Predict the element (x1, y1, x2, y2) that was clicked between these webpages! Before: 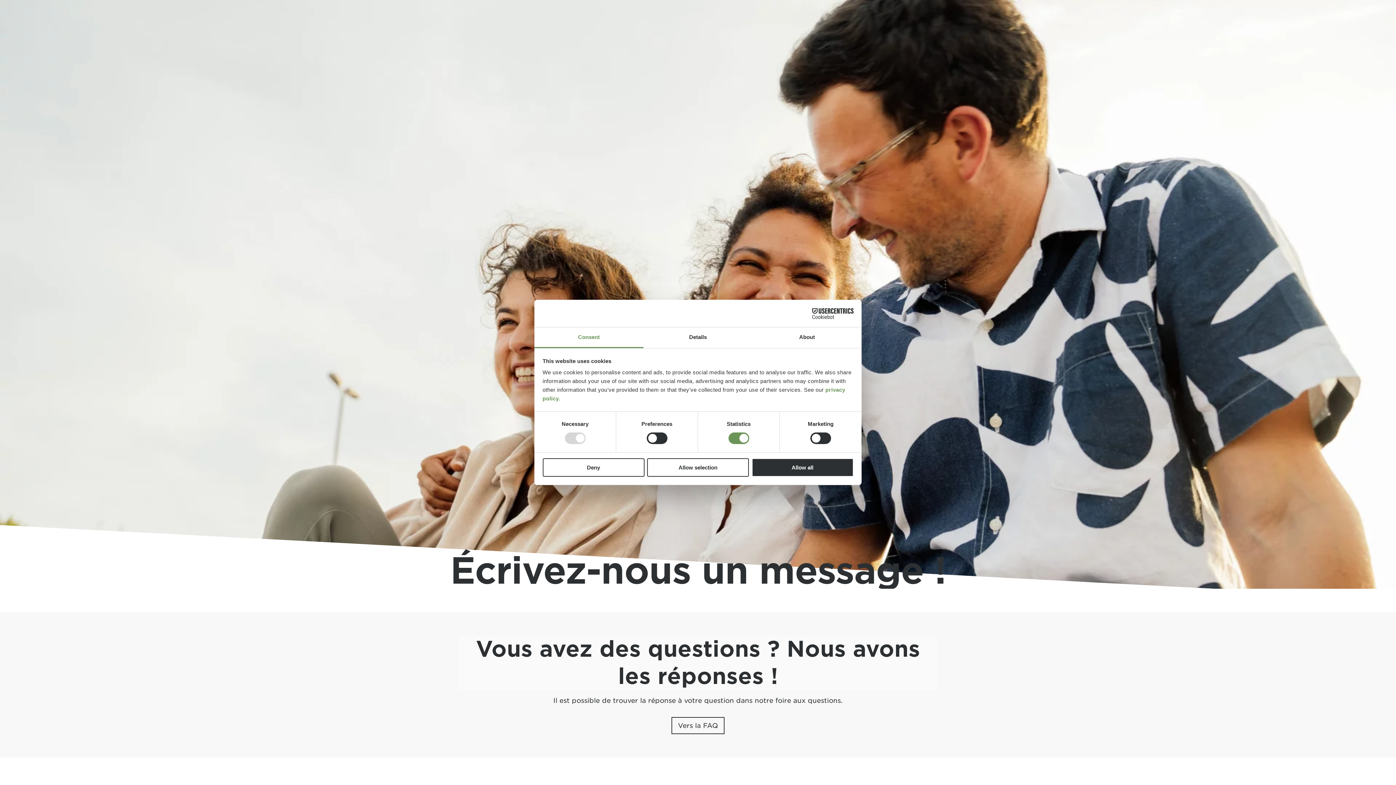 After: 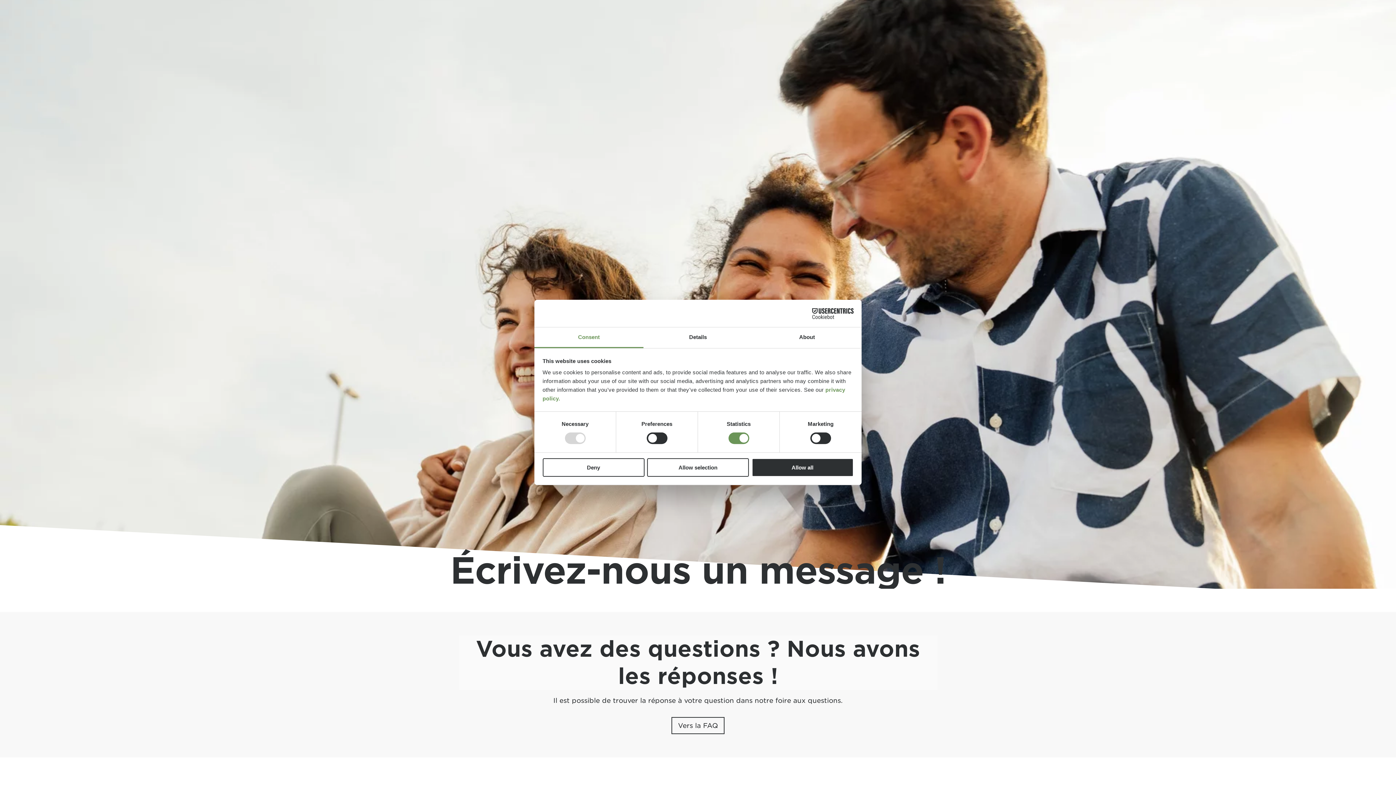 Action: label: Consent bbox: (534, 327, 643, 348)